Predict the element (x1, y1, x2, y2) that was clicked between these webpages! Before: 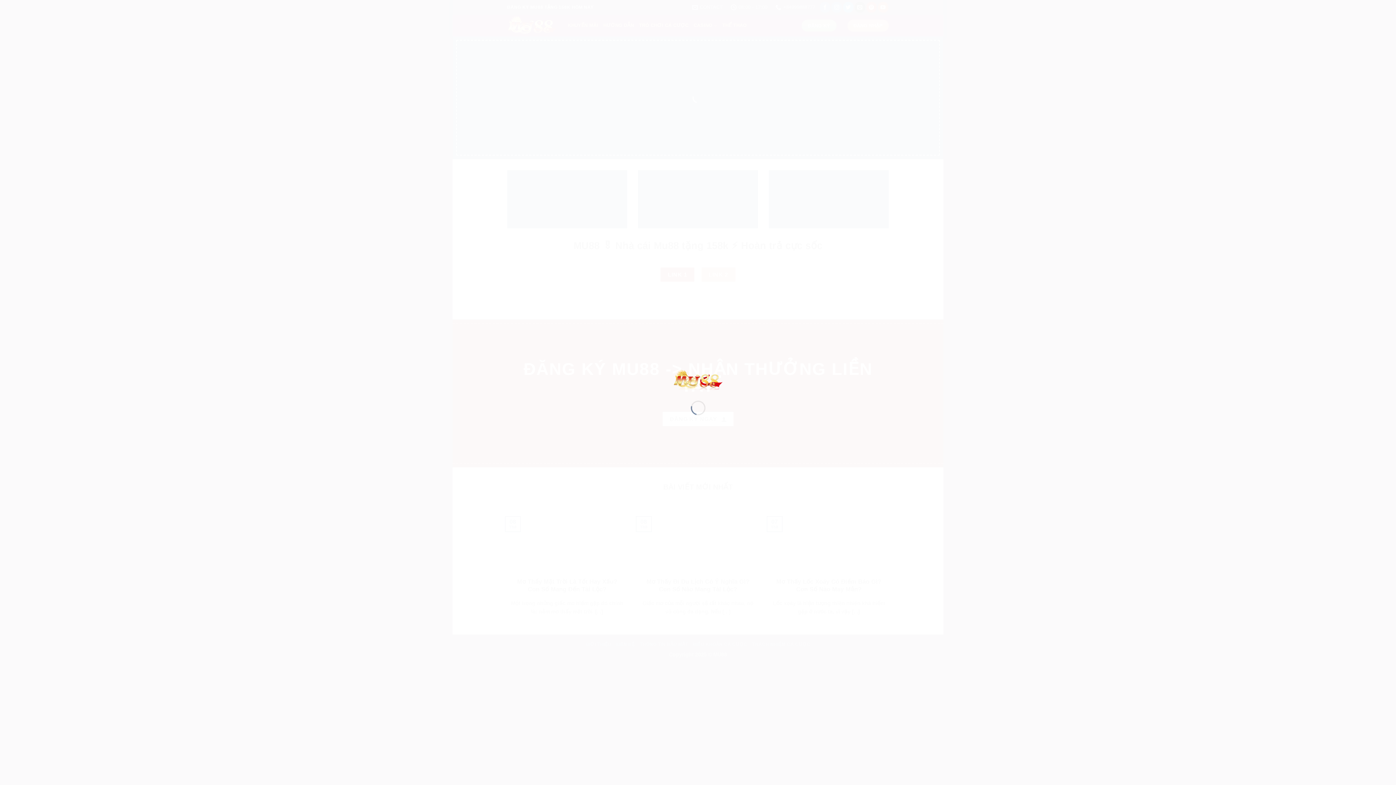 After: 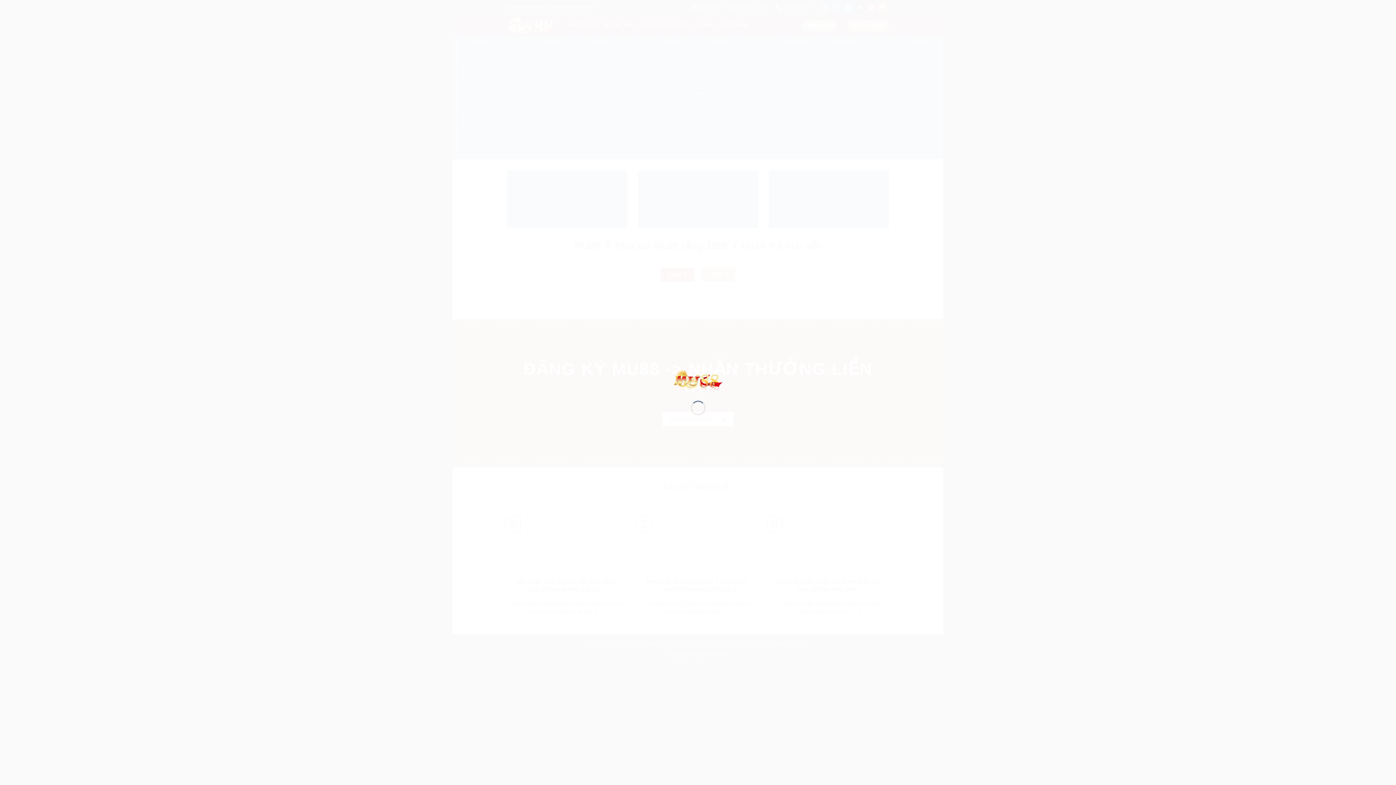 Action: bbox: (673, 376, 723, 382)